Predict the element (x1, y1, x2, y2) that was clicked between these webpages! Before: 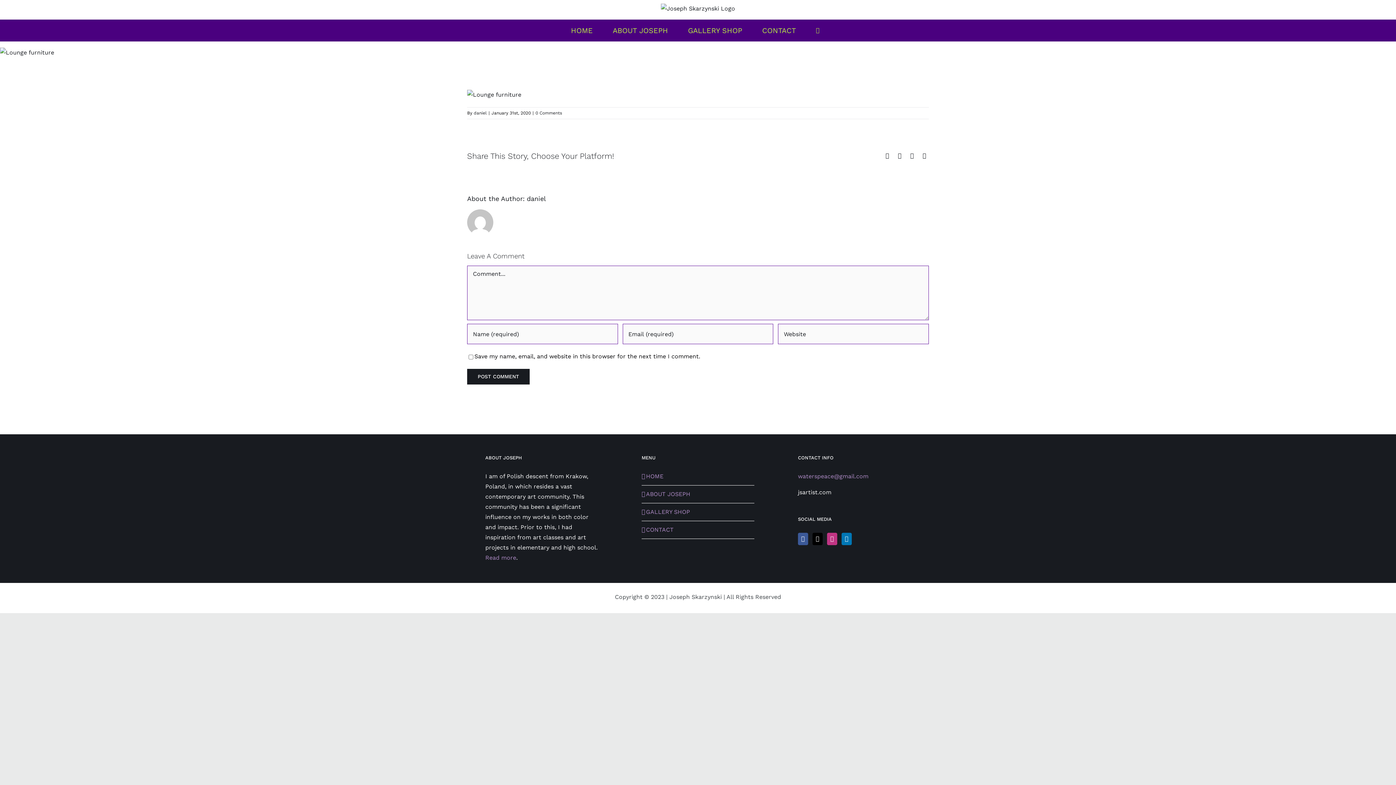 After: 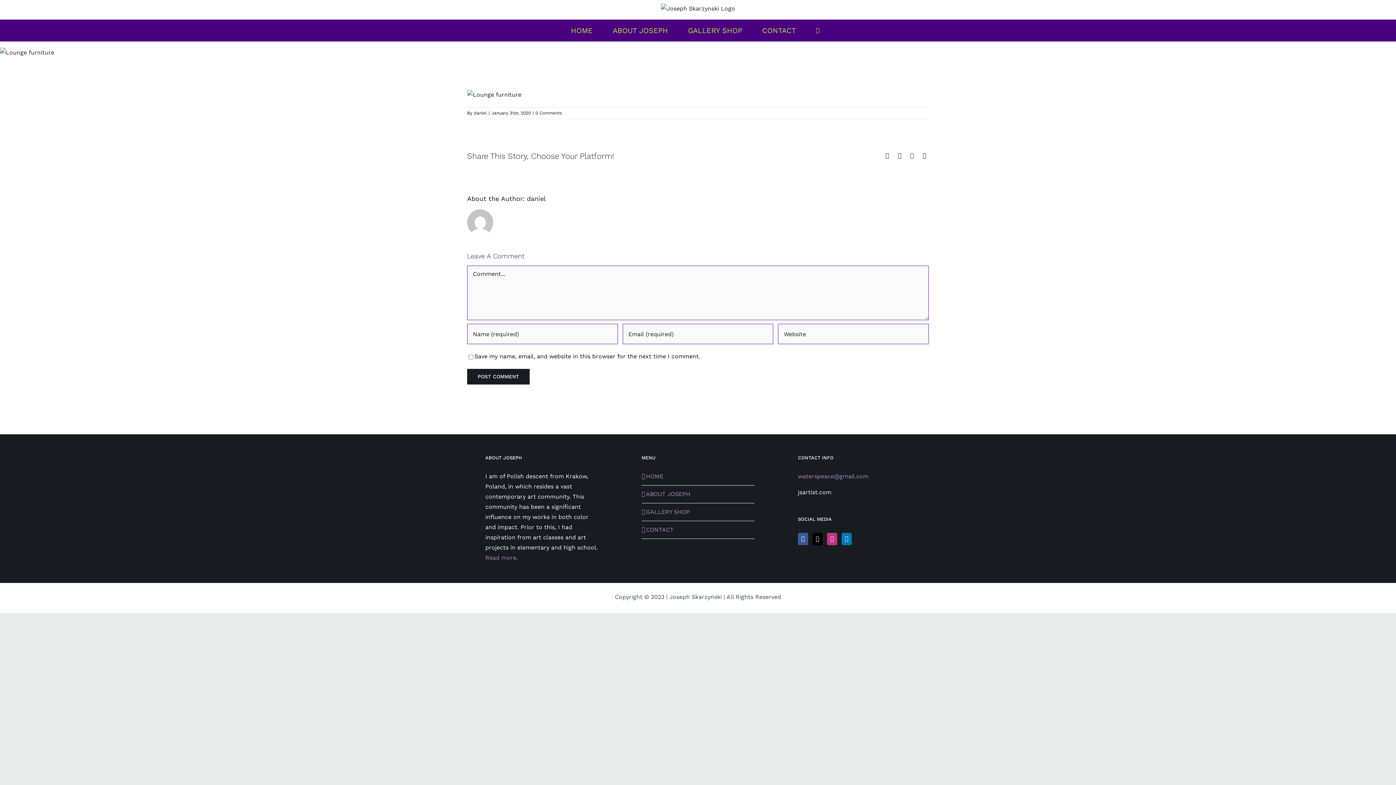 Action: bbox: (920, 150, 929, 161) label: Pinterest